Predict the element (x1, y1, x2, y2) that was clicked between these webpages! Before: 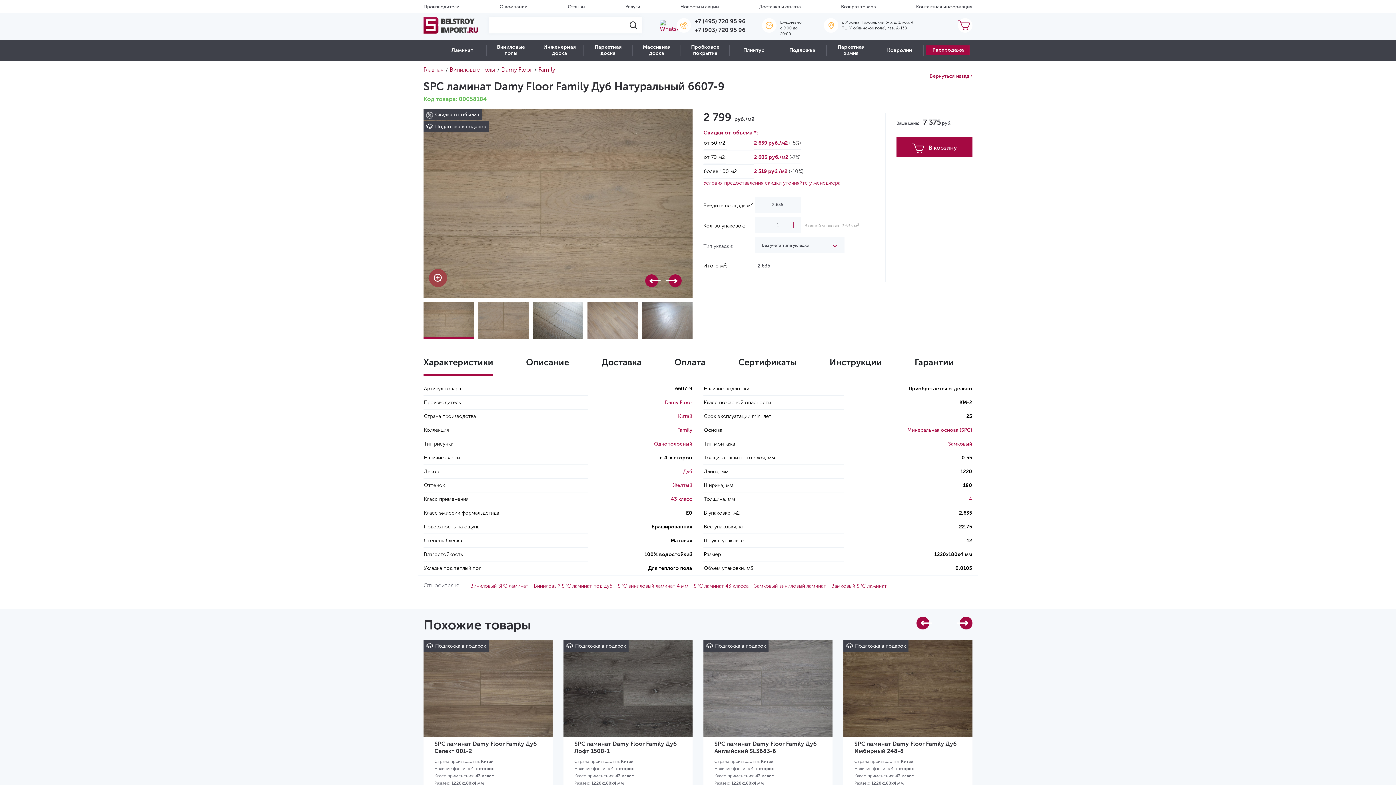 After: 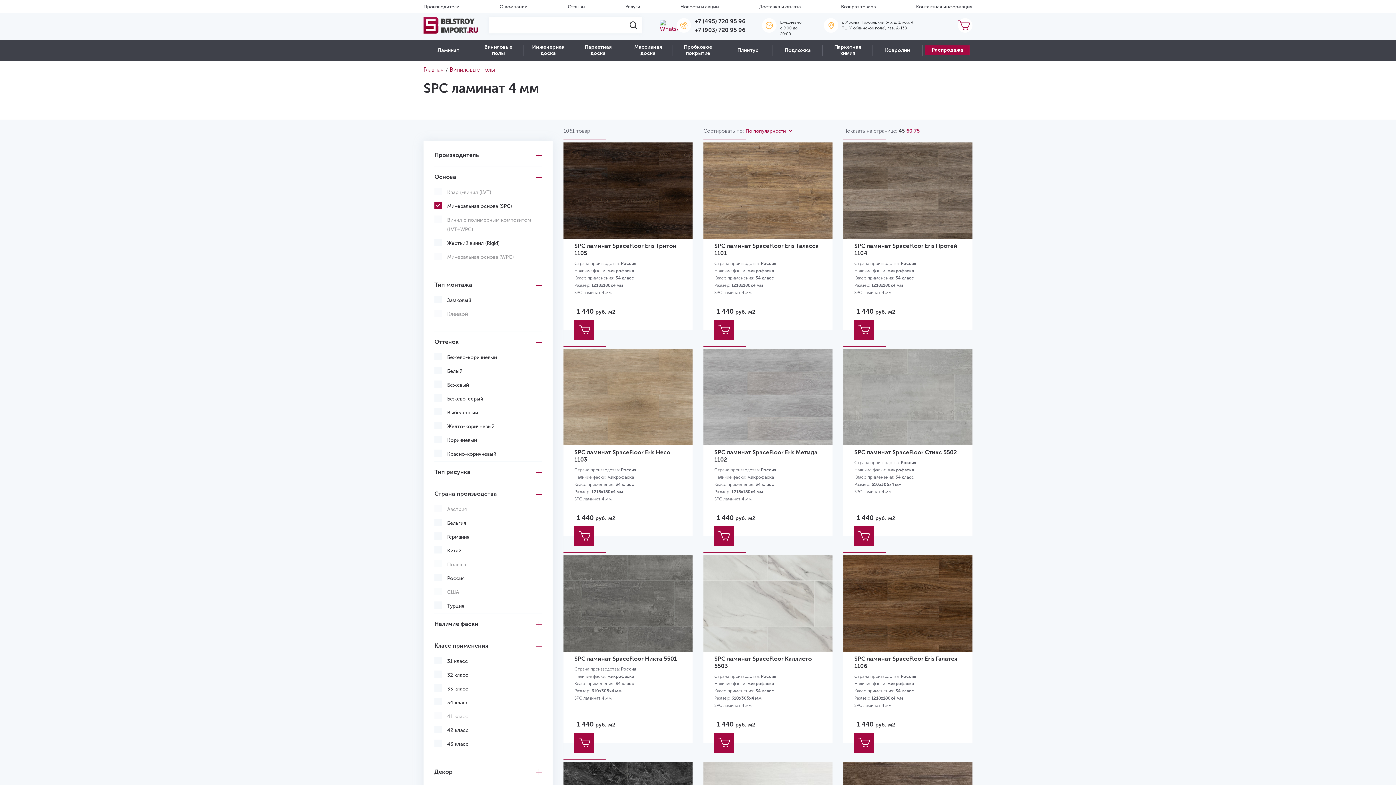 Action: bbox: (617, 583, 688, 589) label: SPC виниловый ламинат 4 мм